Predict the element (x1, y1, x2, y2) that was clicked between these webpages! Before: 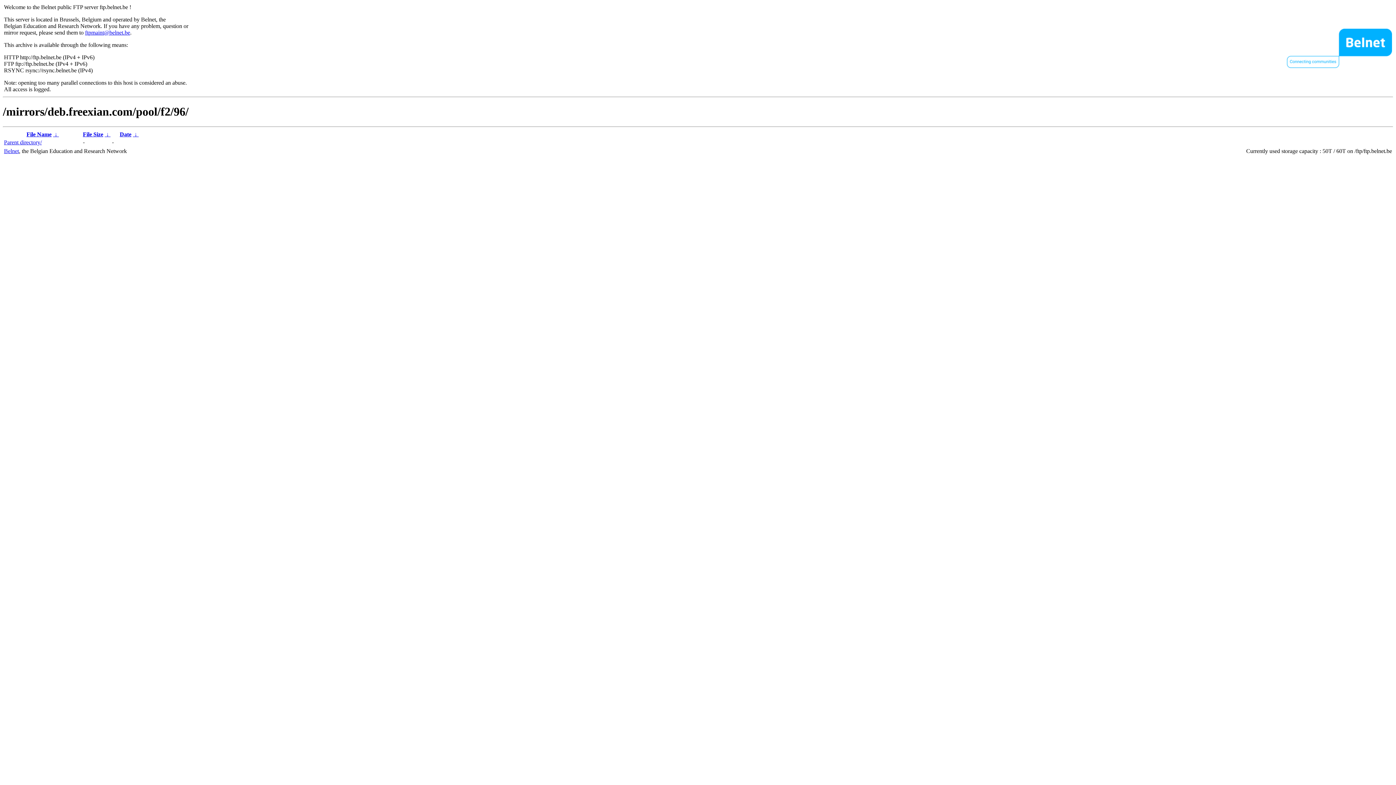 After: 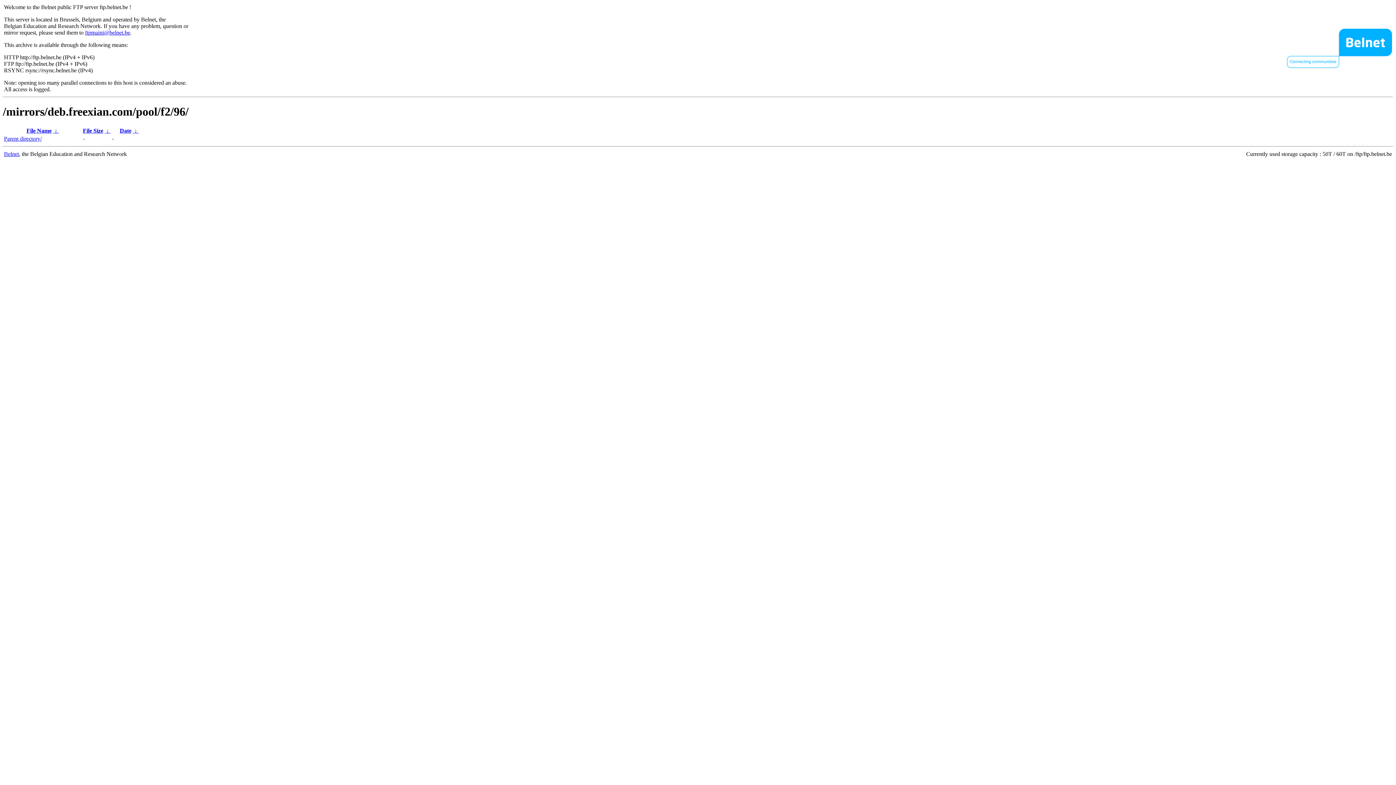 Action: bbox: (53, 131, 58, 137) label:  ↓ 